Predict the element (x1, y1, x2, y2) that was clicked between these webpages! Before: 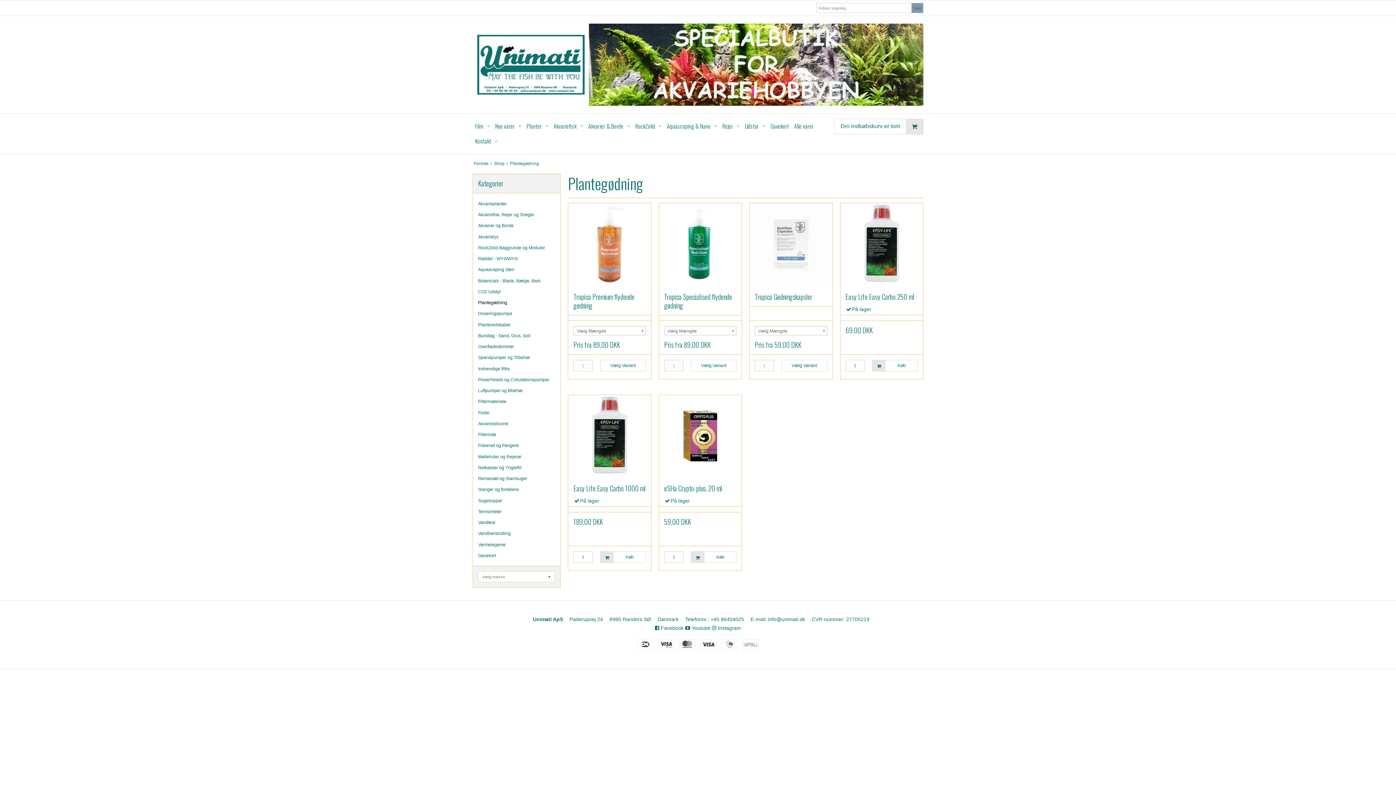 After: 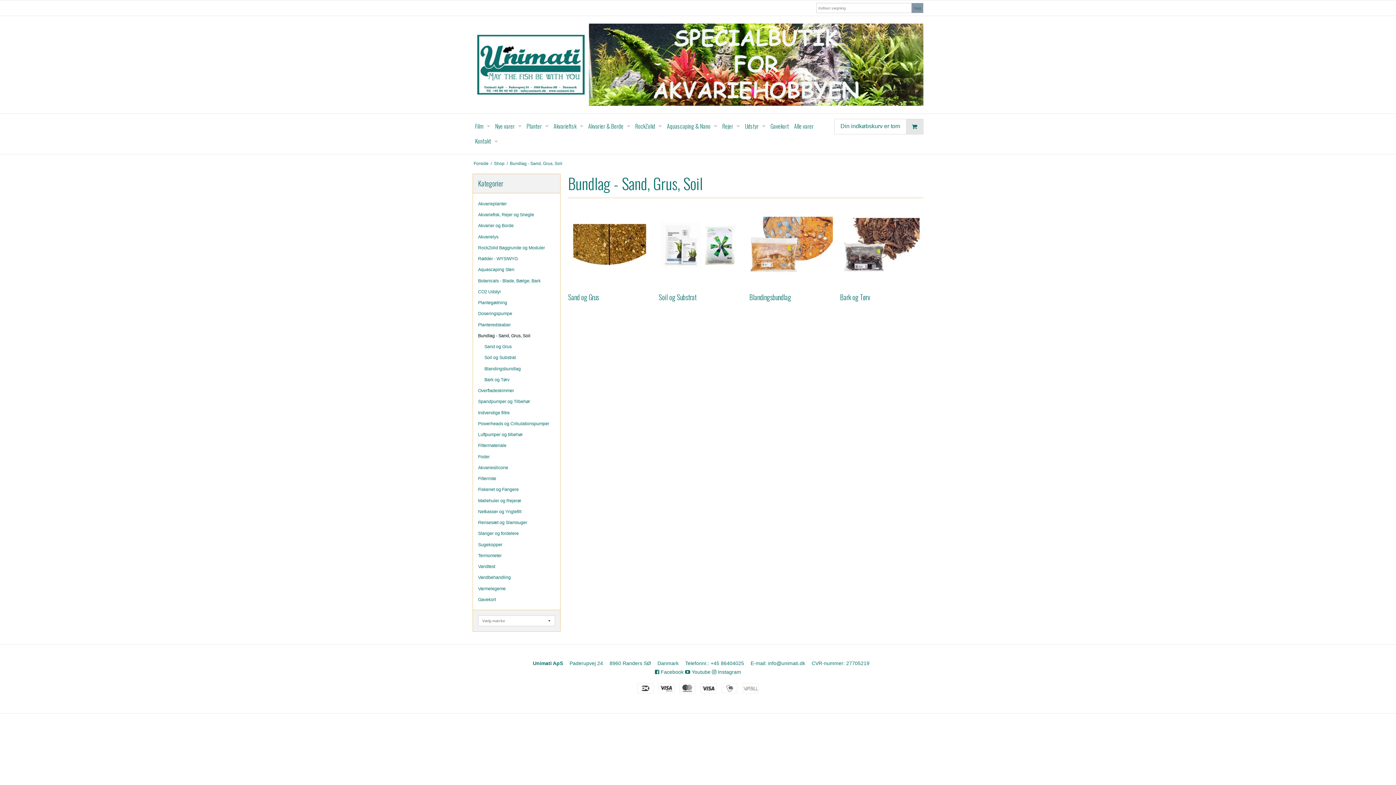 Action: bbox: (478, 330, 555, 341) label: Bundlag - Sand, Grus, Soil